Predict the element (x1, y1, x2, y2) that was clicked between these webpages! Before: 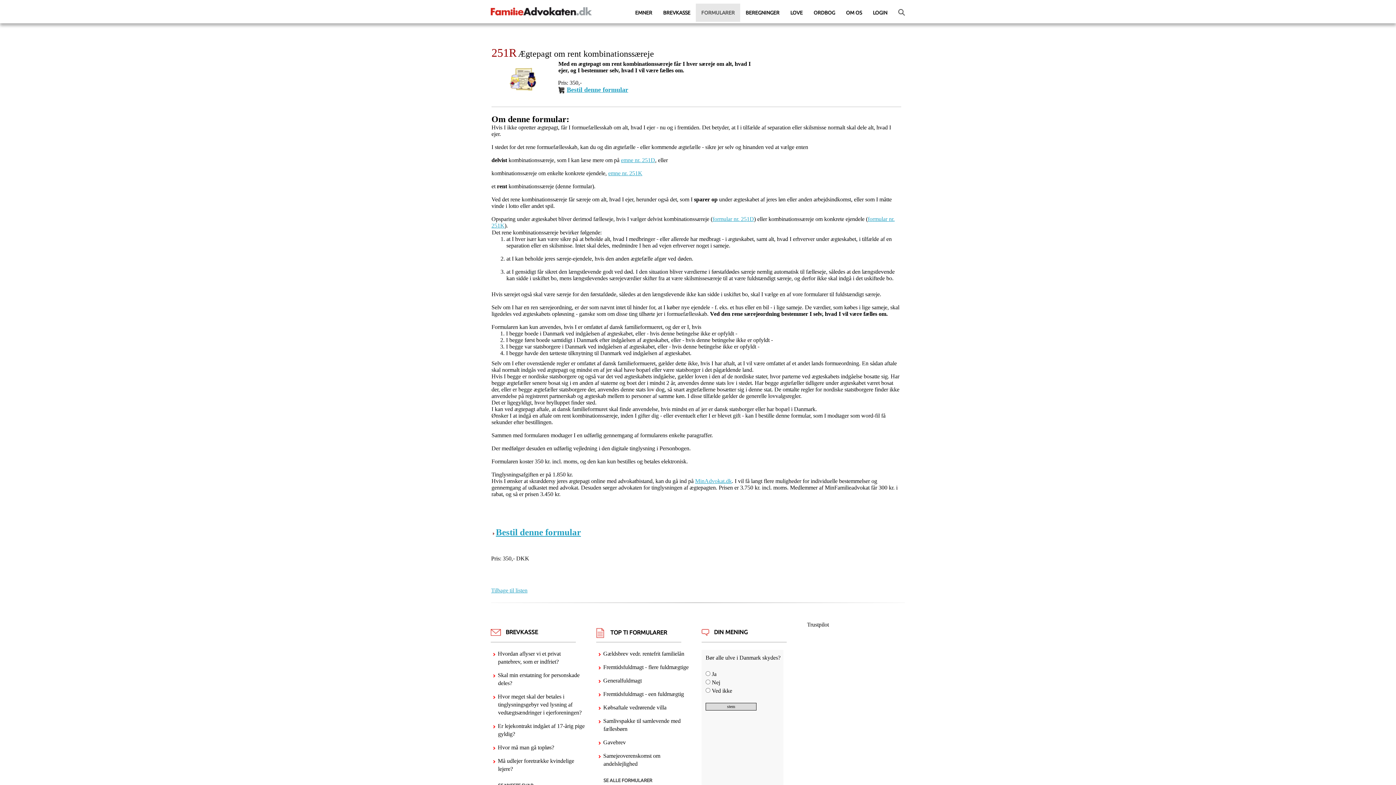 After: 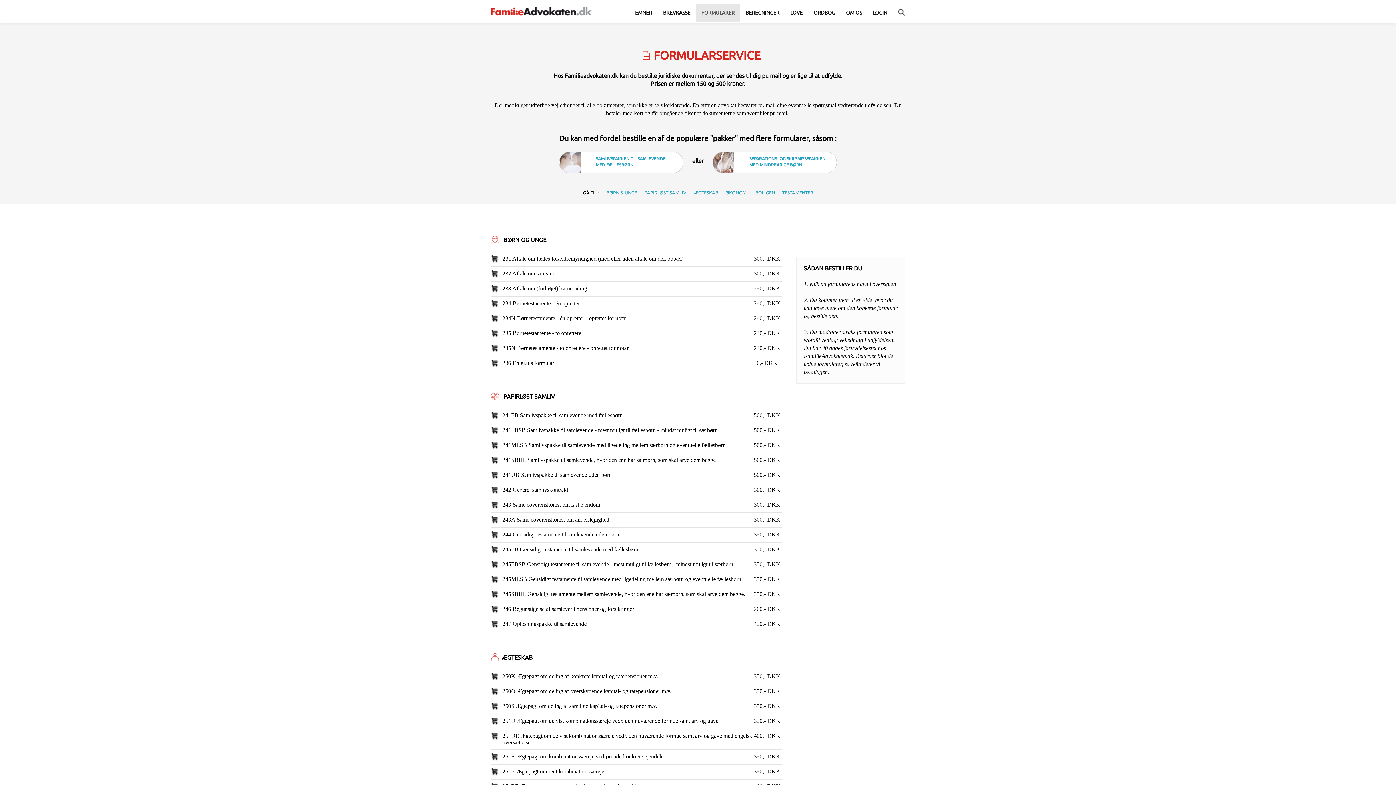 Action: label: FORMULARER bbox: (696, 3, 740, 21)